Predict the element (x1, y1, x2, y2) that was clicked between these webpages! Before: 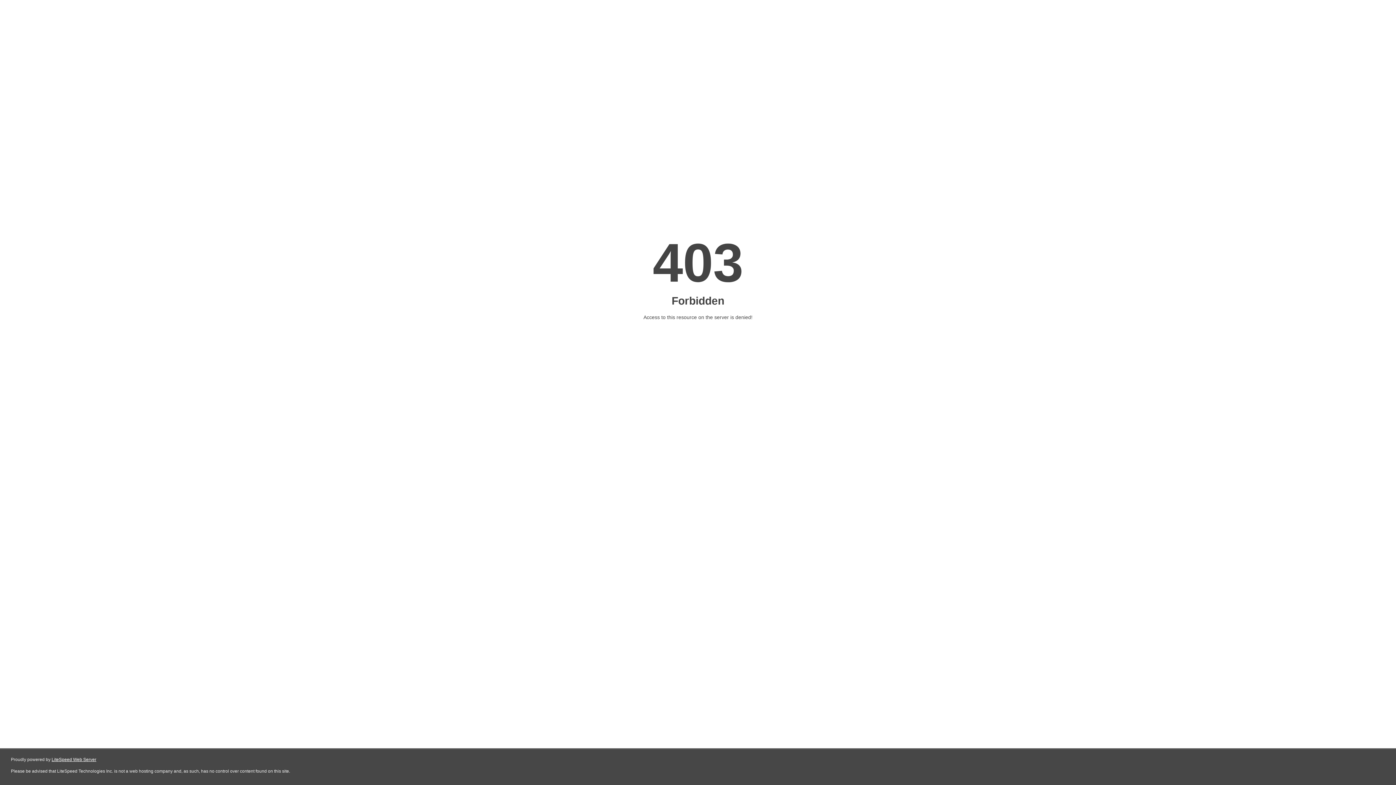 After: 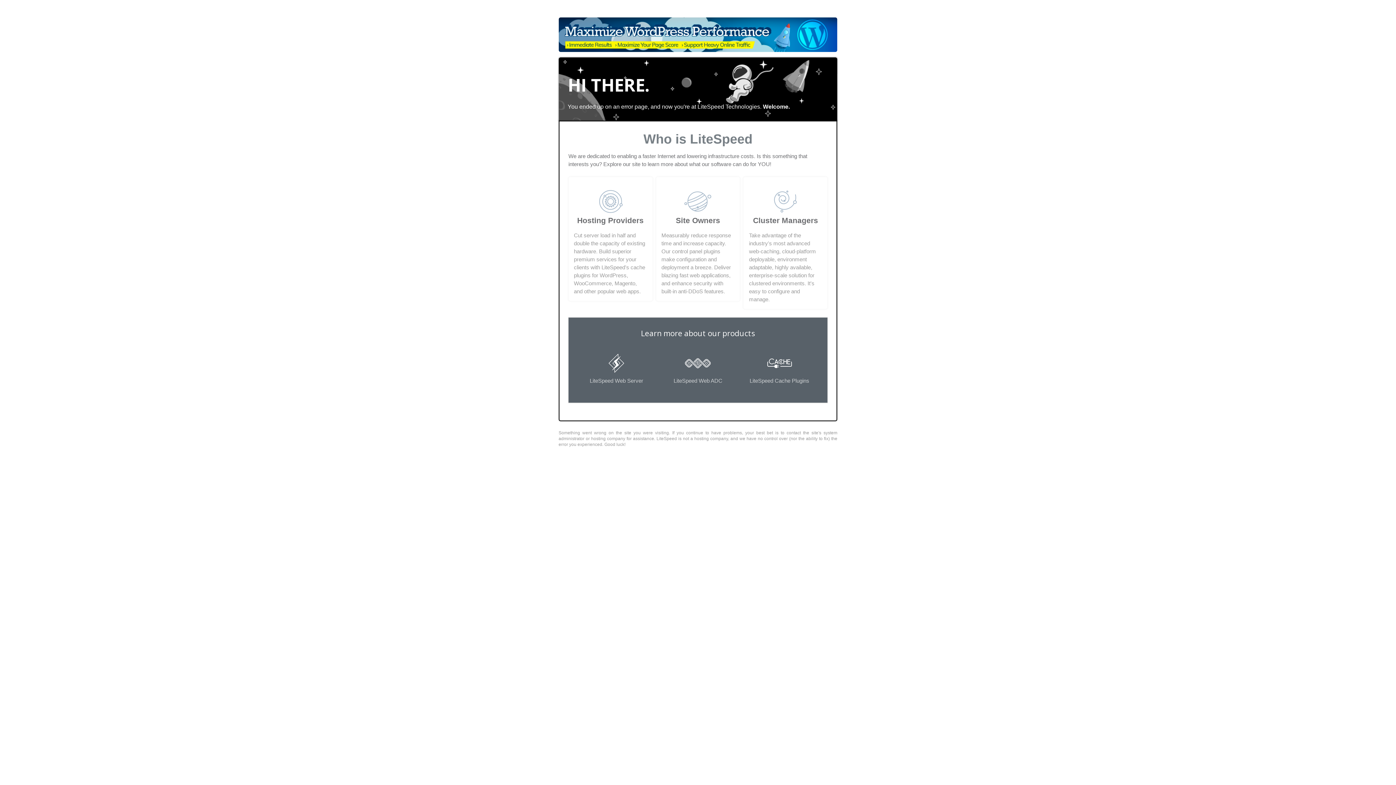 Action: label: LiteSpeed Web Server bbox: (51, 757, 96, 762)